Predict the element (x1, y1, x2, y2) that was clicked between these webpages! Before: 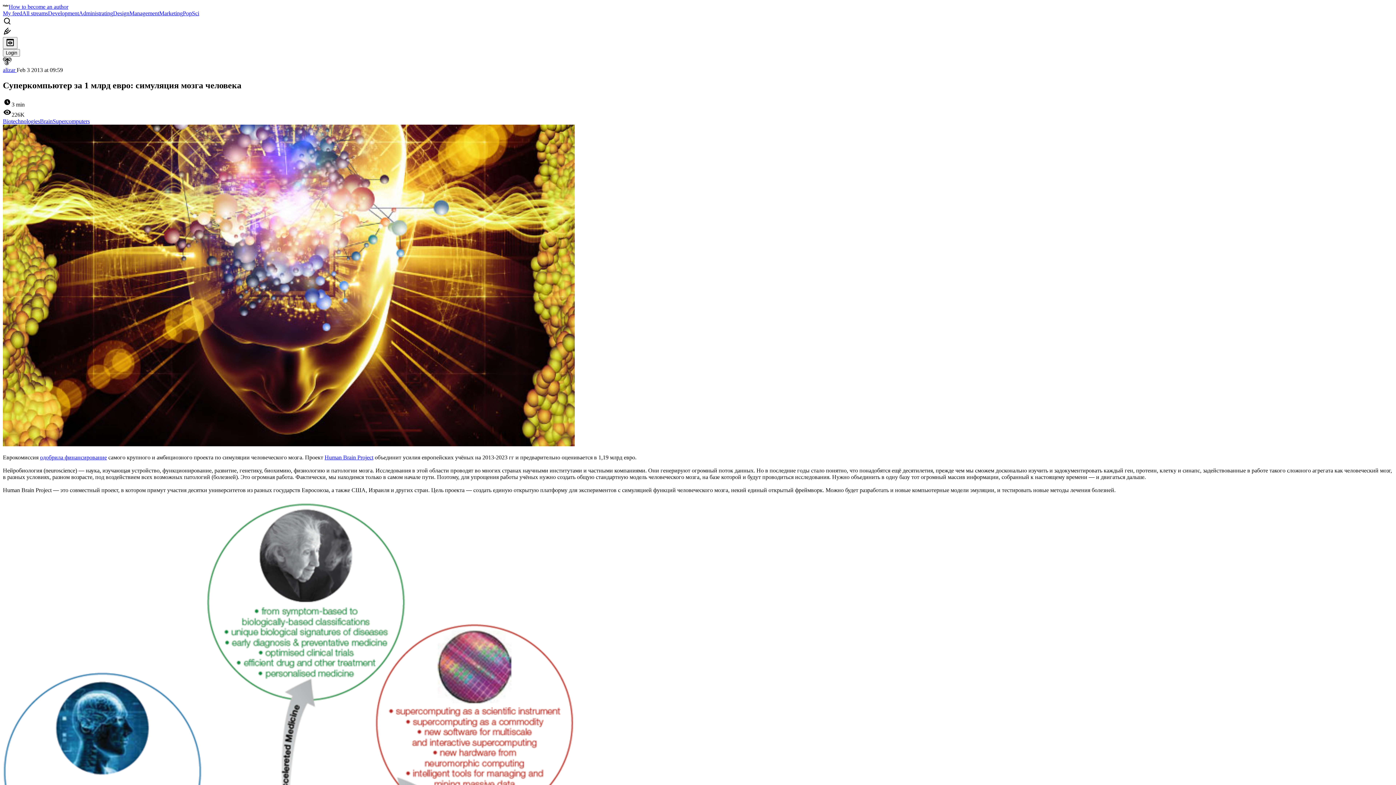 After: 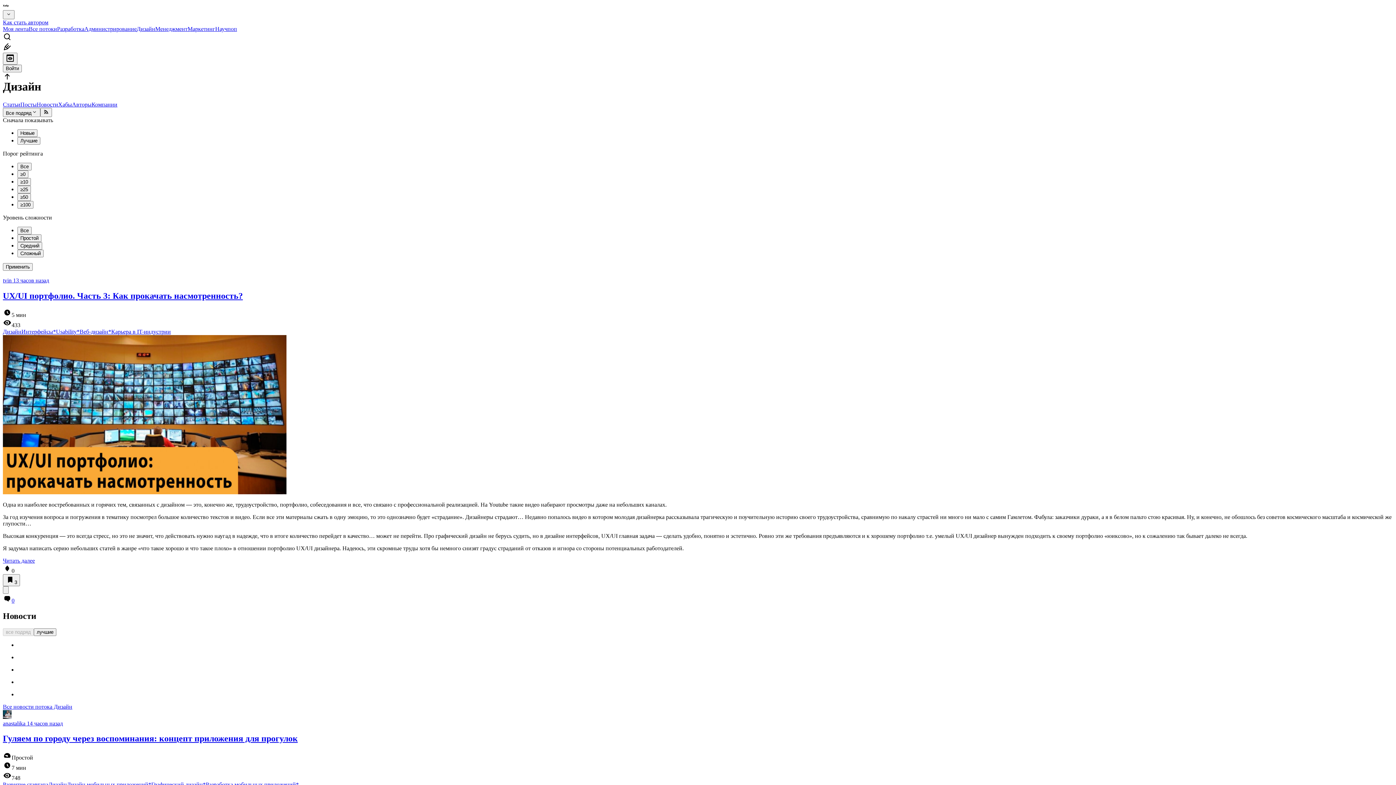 Action: bbox: (113, 10, 129, 16) label: Design